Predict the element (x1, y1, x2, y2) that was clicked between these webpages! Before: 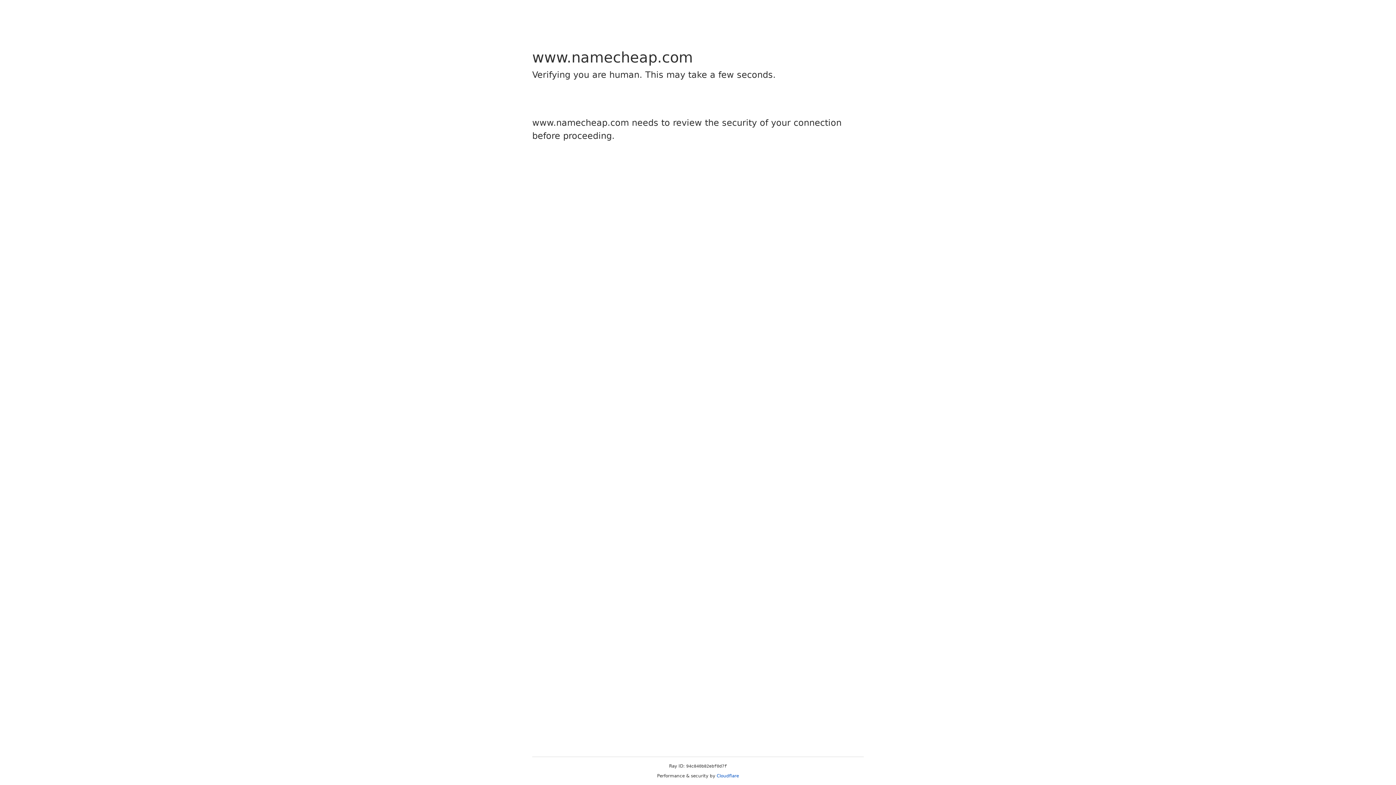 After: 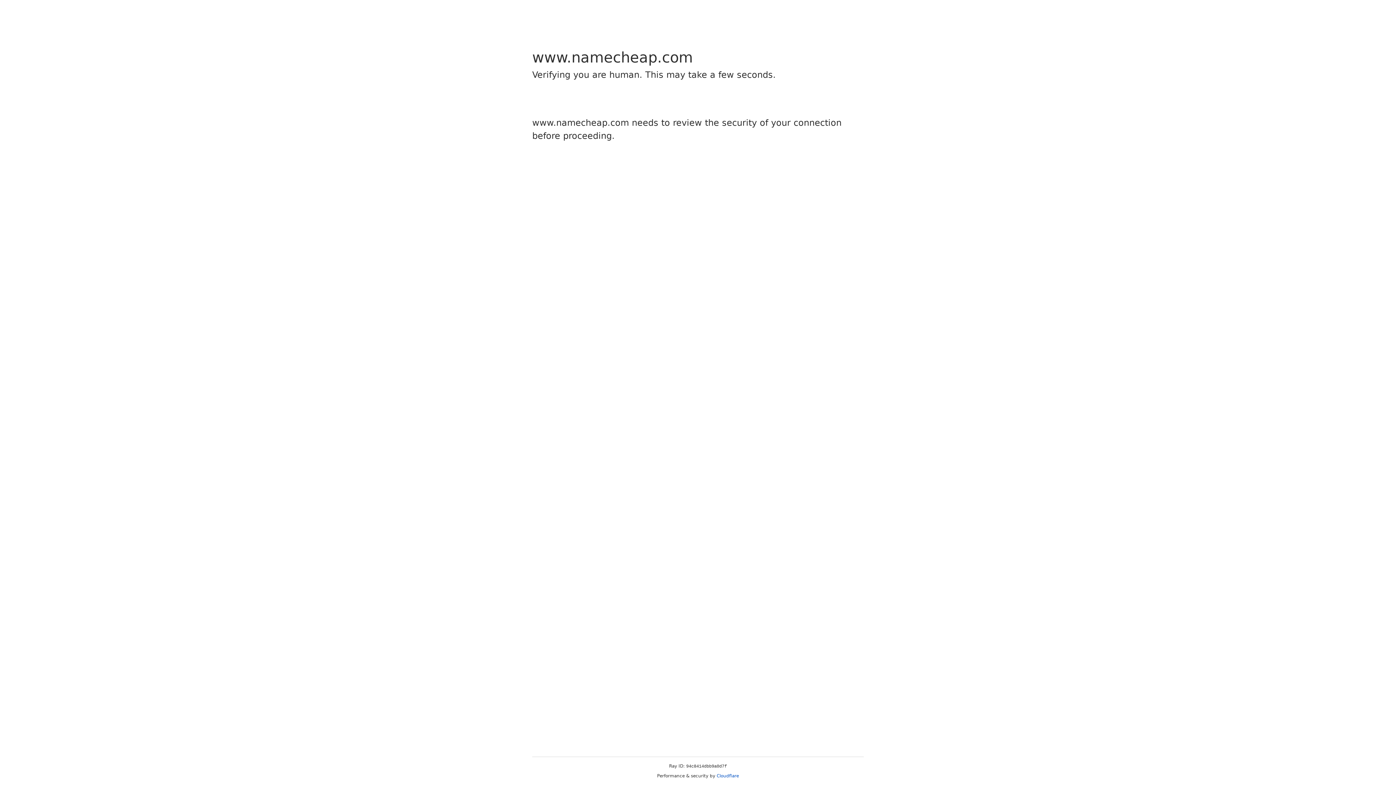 Action: label: Cloudflare bbox: (716, 773, 739, 778)